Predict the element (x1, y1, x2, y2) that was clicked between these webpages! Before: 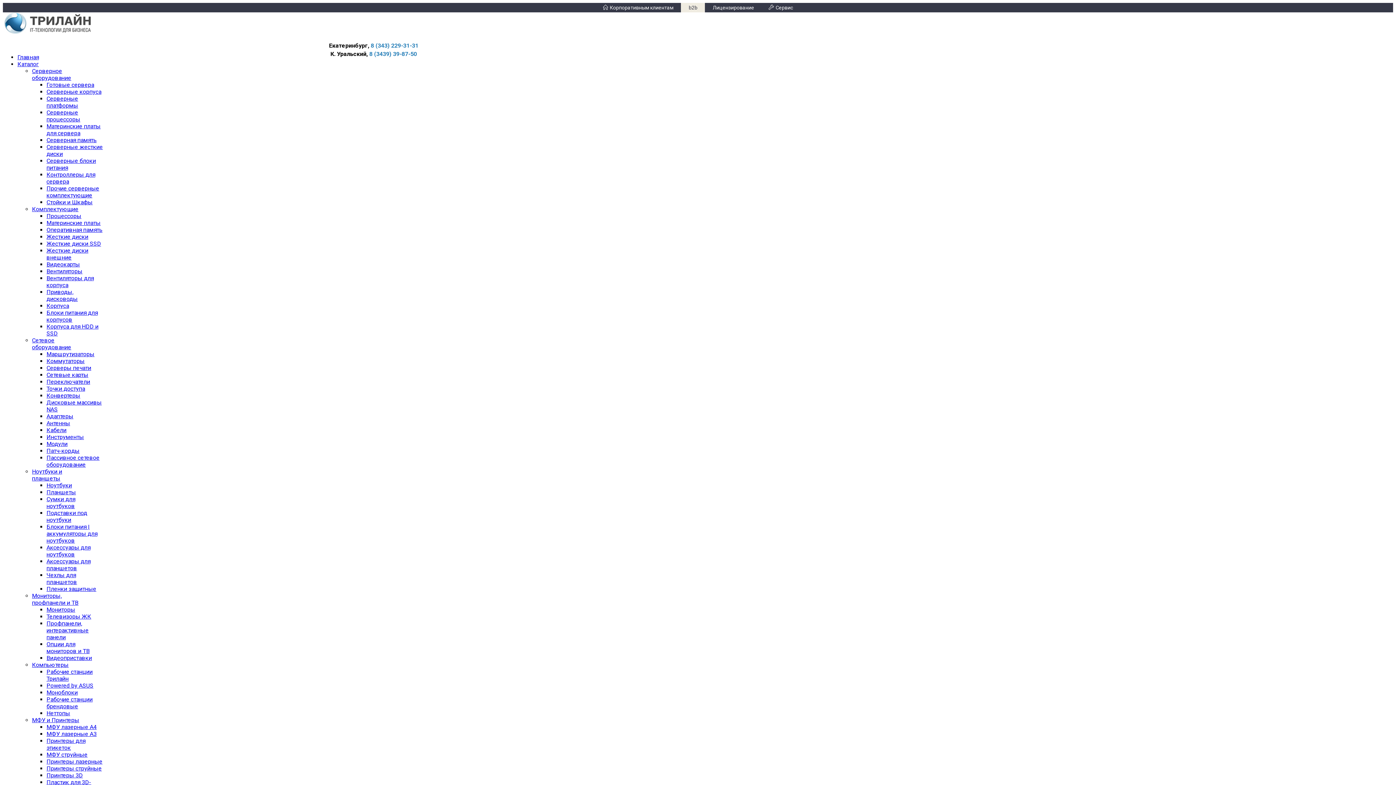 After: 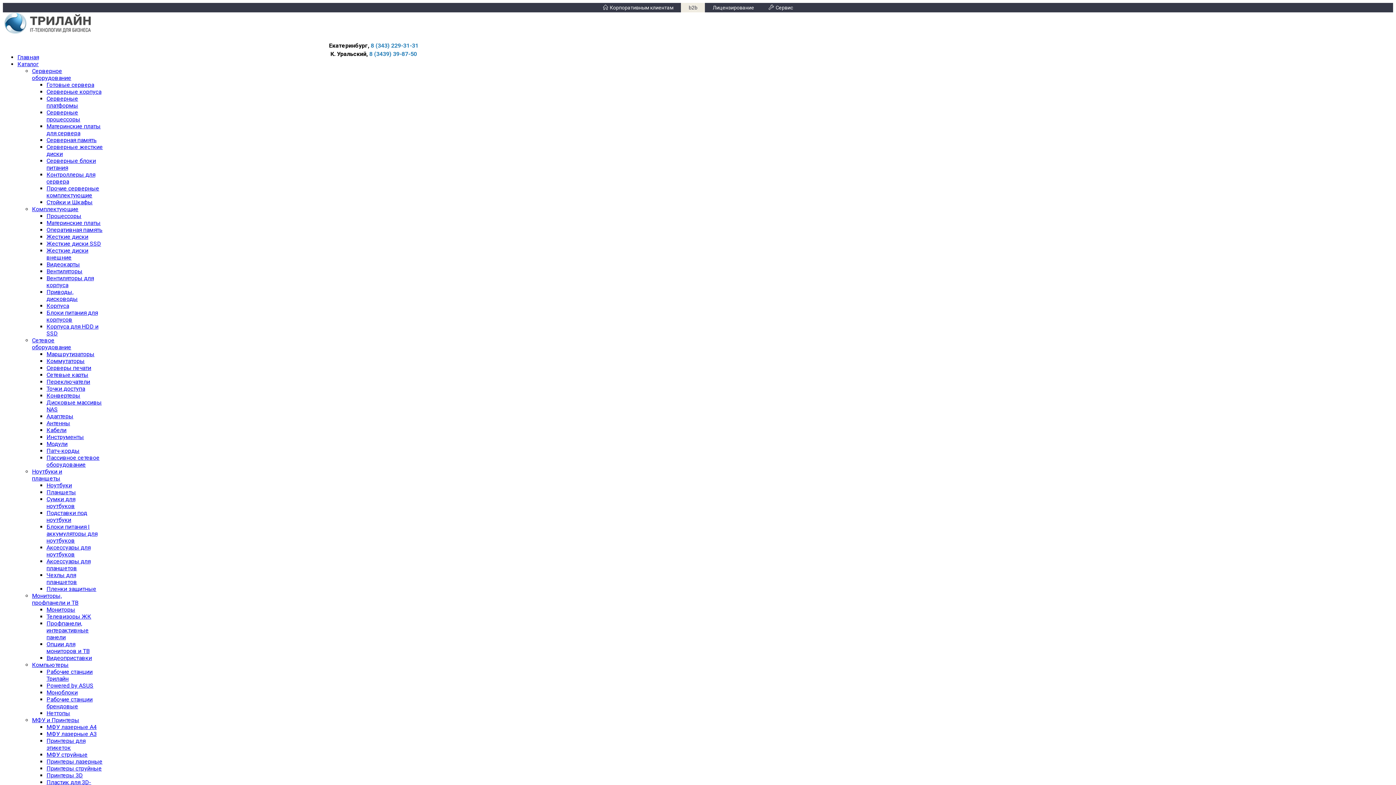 Action: bbox: (46, 247, 88, 261) label: Жесткие диски внешние